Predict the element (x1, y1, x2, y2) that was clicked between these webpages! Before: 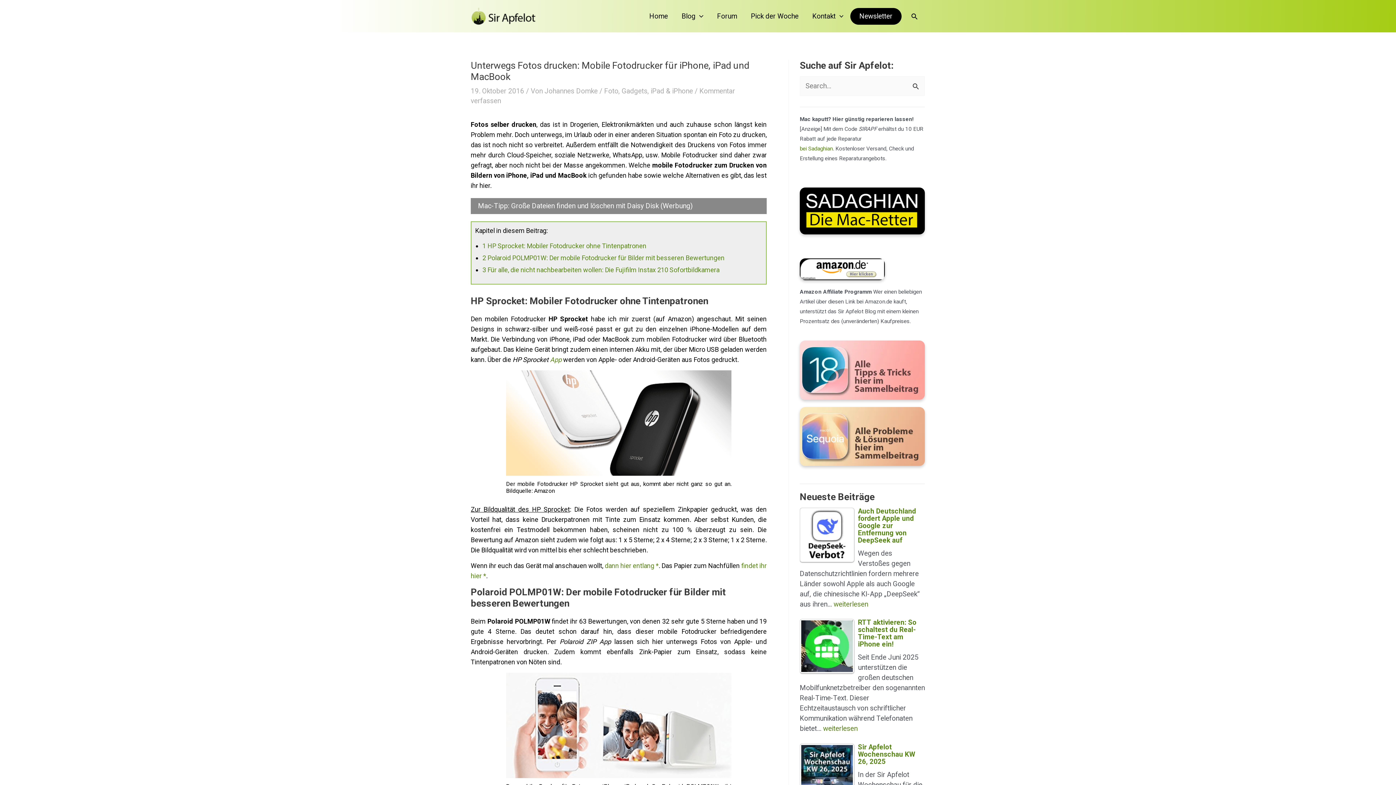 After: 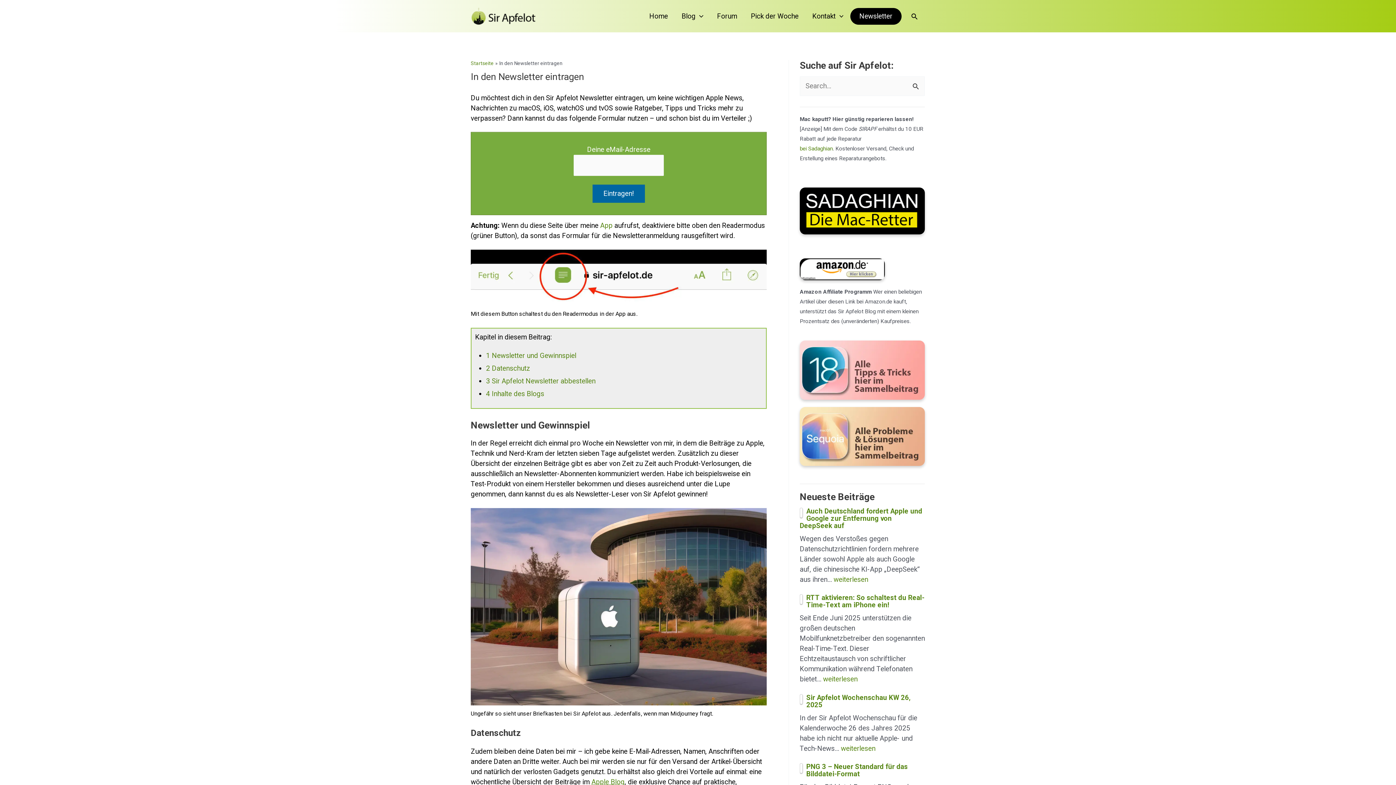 Action: label: Newsletter bbox: (850, 7, 901, 24)